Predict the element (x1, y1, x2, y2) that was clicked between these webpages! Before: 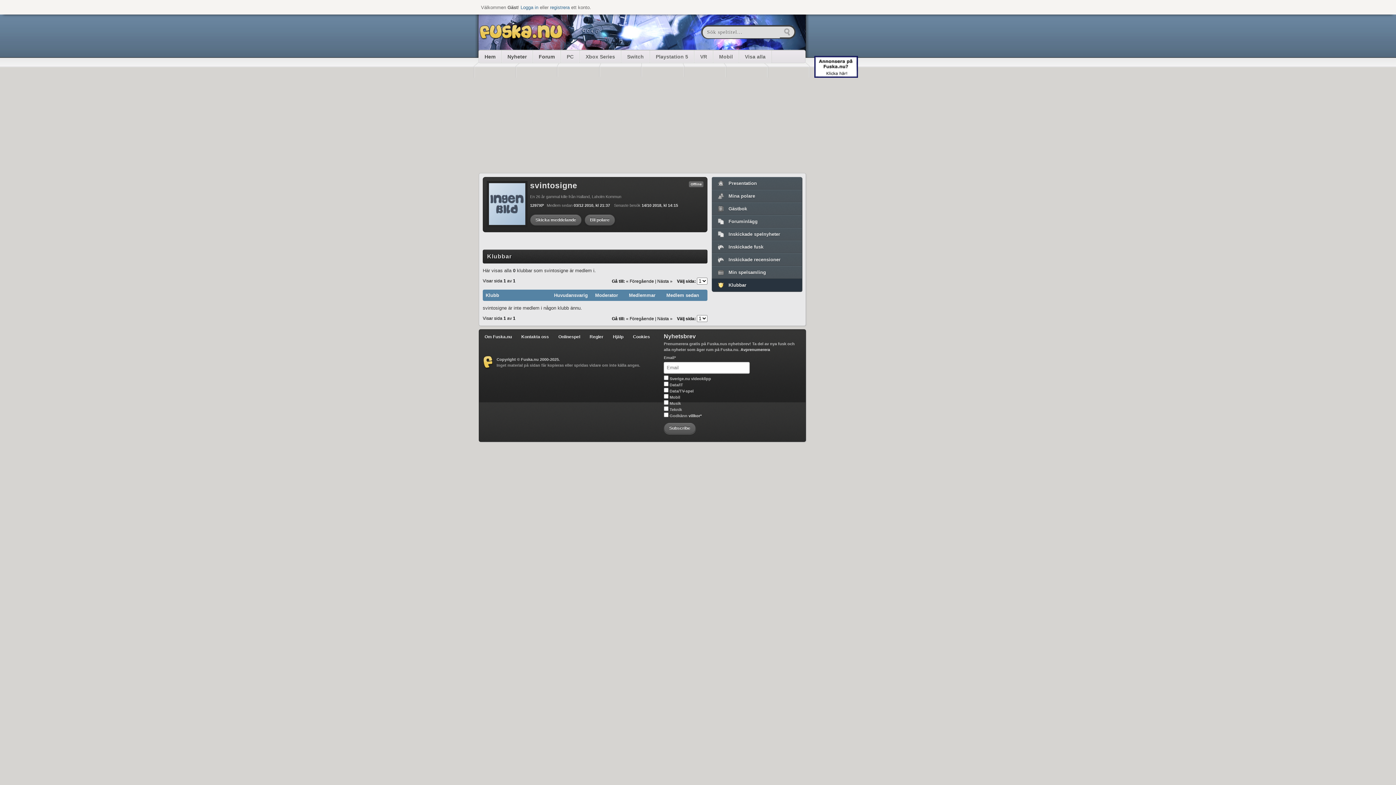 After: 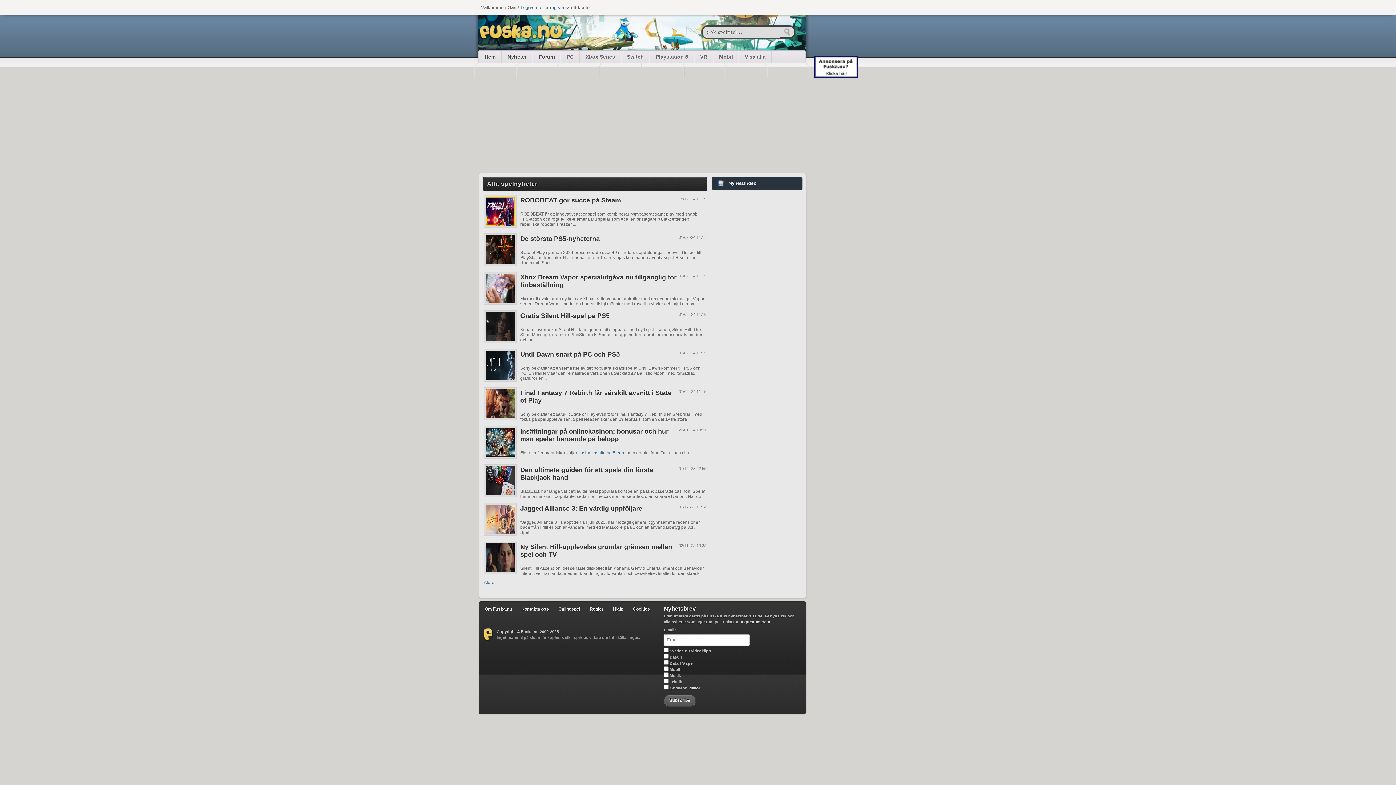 Action: label: Nyheter bbox: (501, 50, 532, 62)